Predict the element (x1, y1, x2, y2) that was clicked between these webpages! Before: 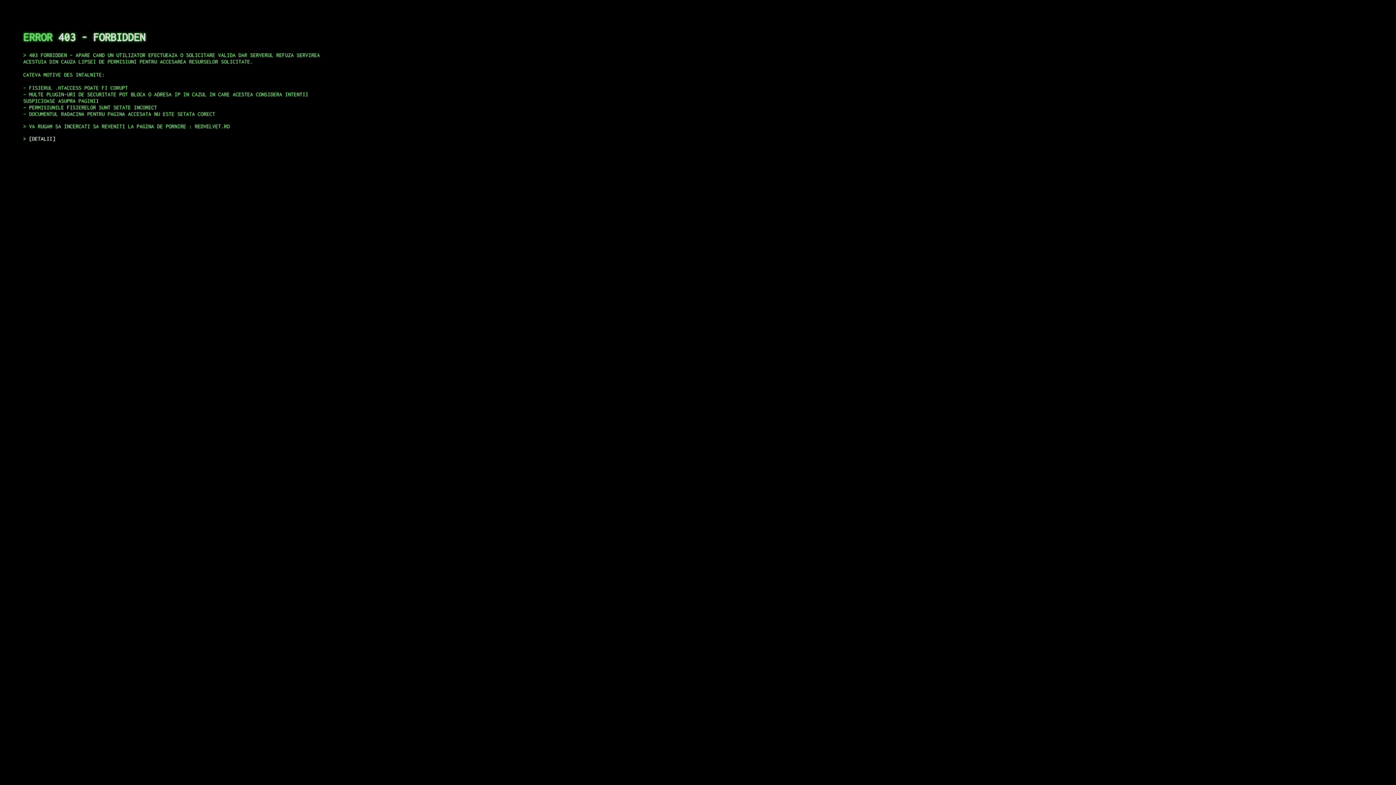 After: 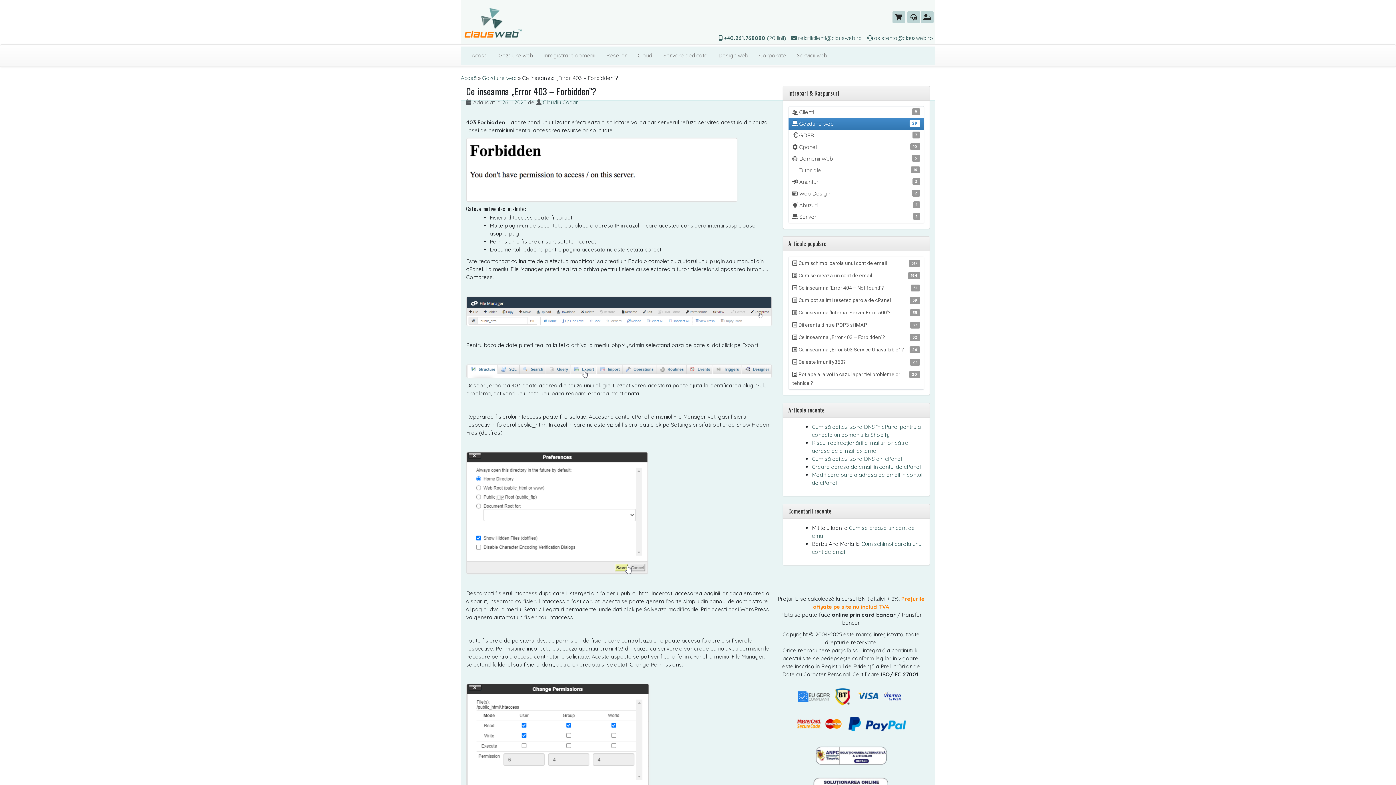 Action: label: DETALII bbox: (29, 135, 55, 141)